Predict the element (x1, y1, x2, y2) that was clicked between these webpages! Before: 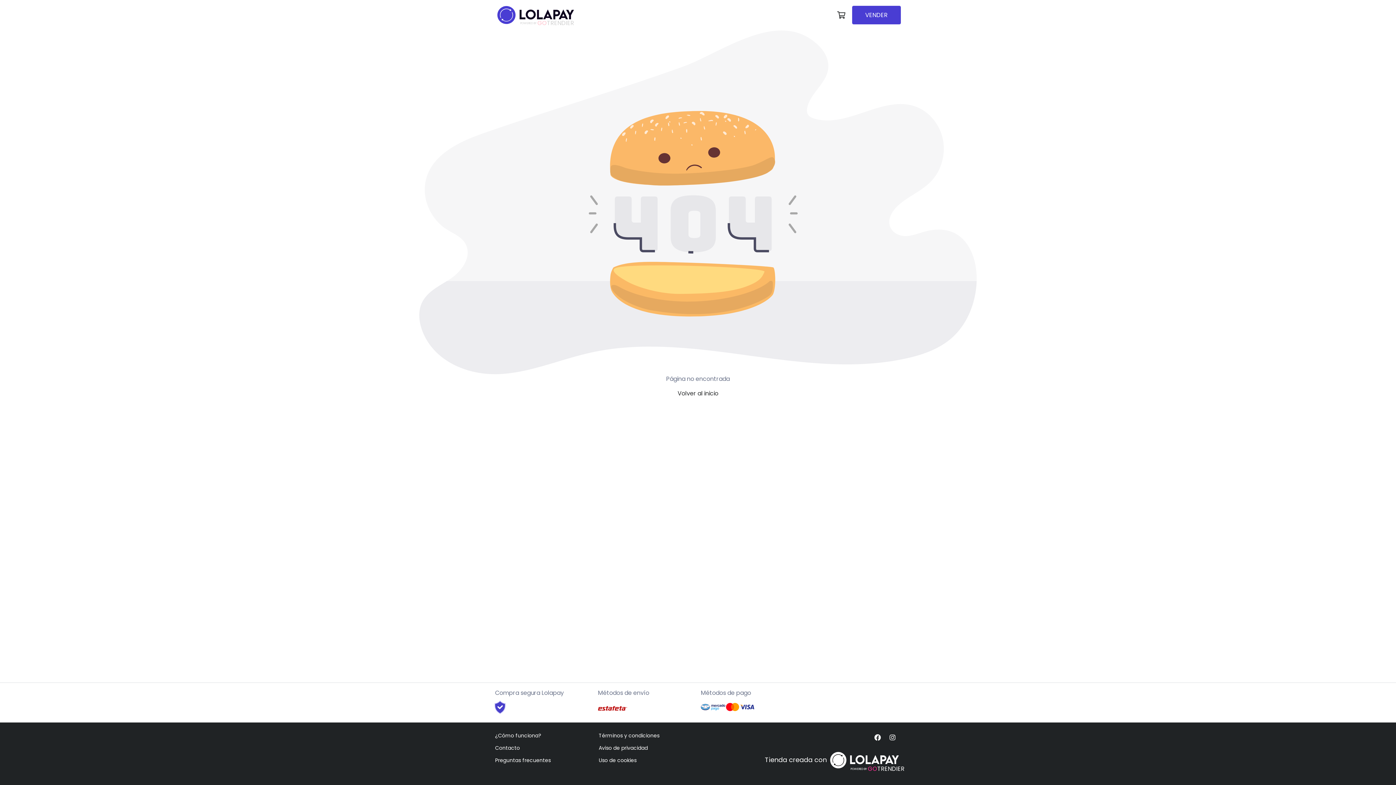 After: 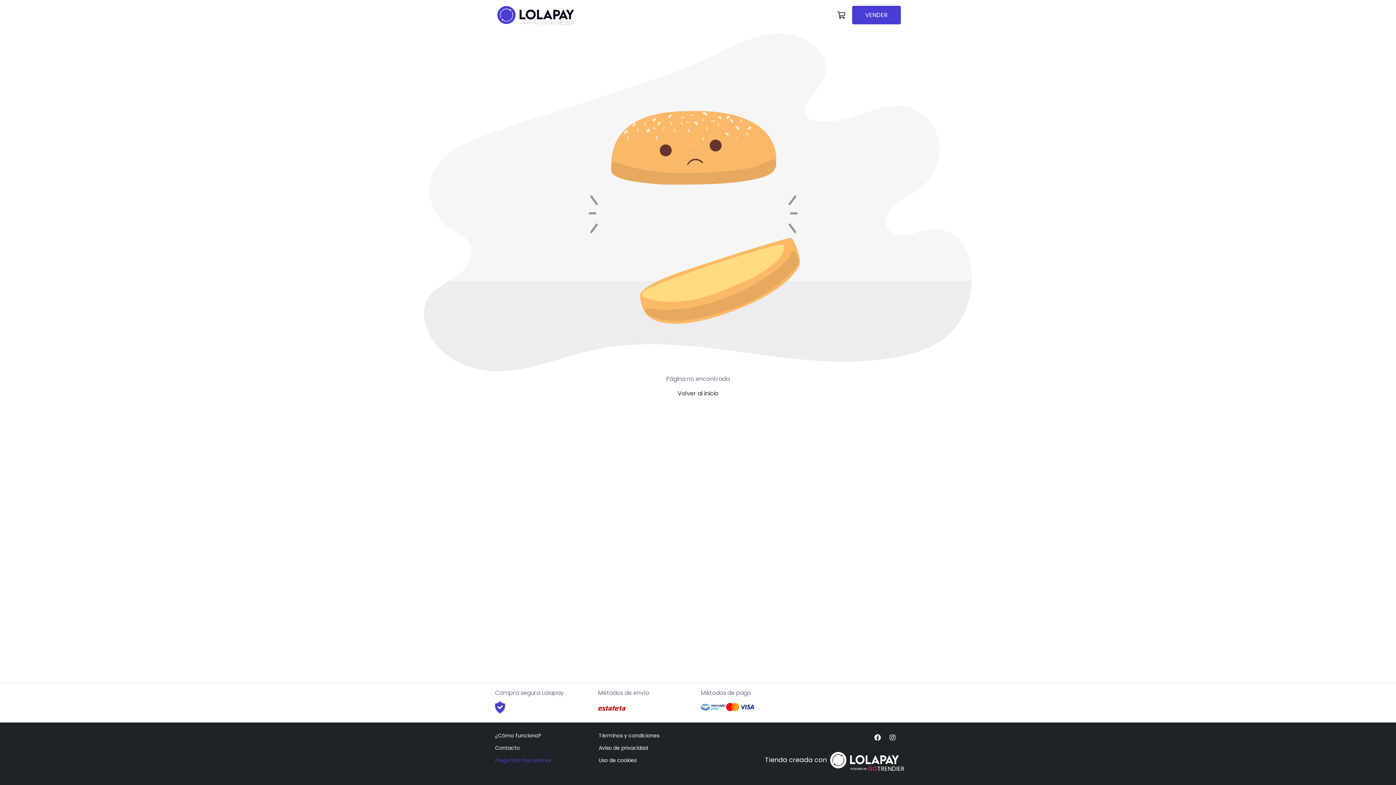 Action: bbox: (495, 757, 550, 764) label: Preguntas frecuentes